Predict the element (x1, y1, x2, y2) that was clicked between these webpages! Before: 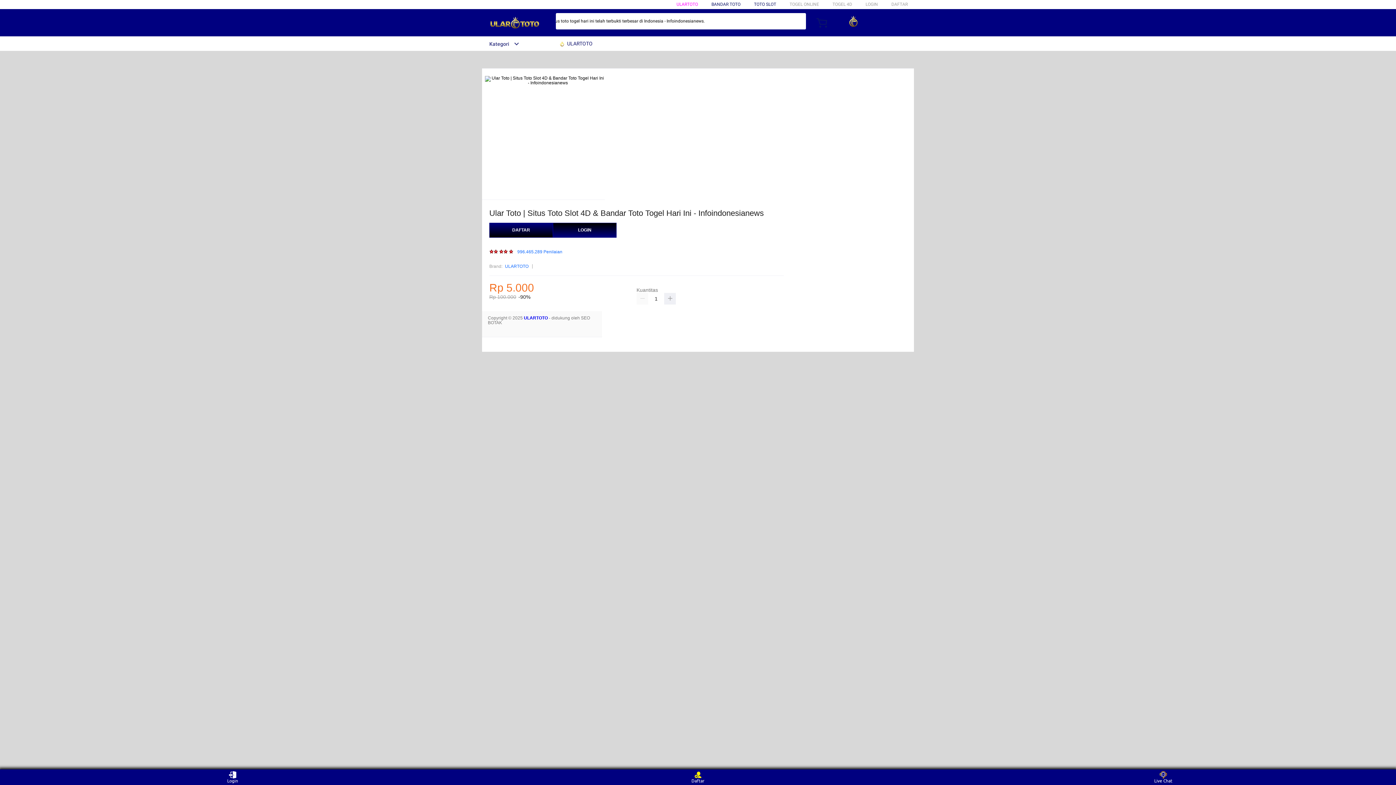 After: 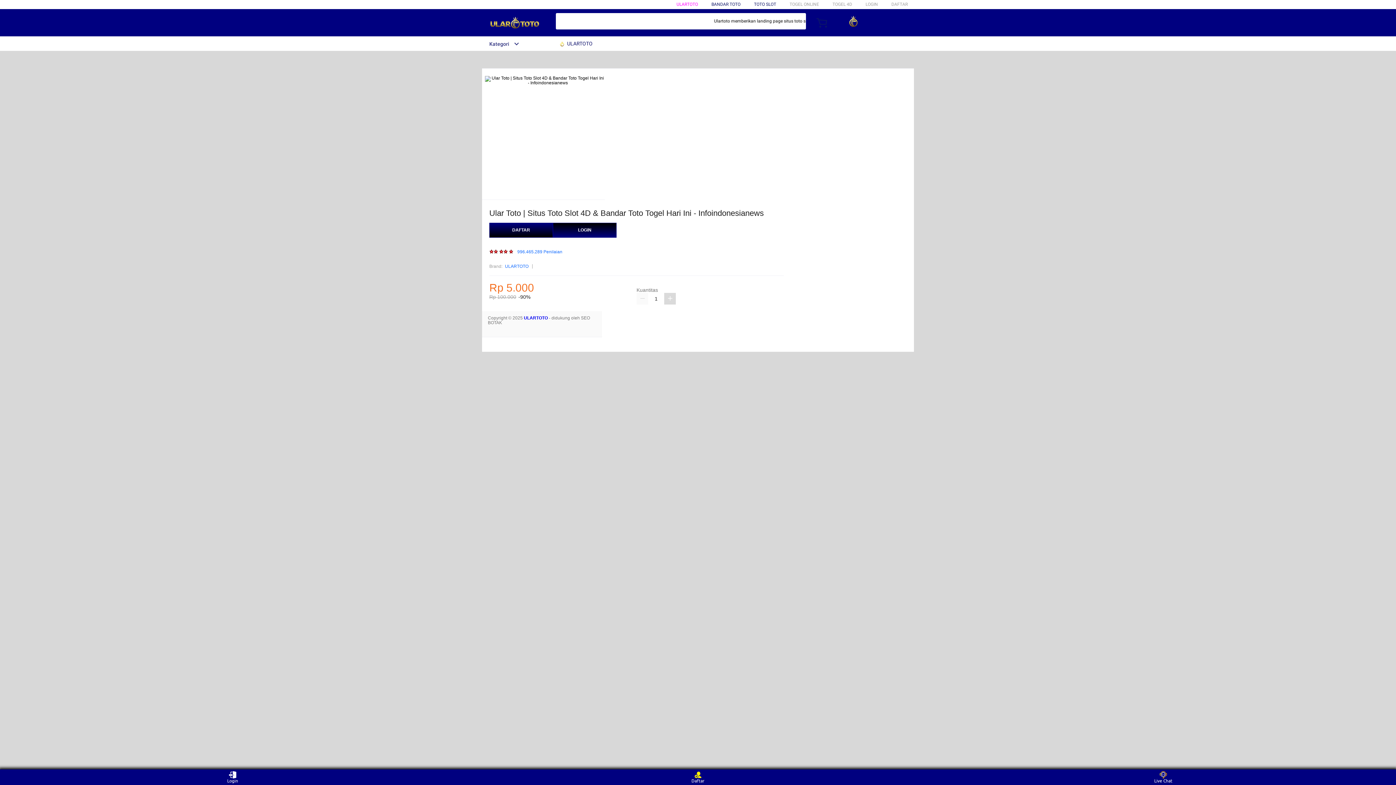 Action: bbox: (664, 293, 676, 304)